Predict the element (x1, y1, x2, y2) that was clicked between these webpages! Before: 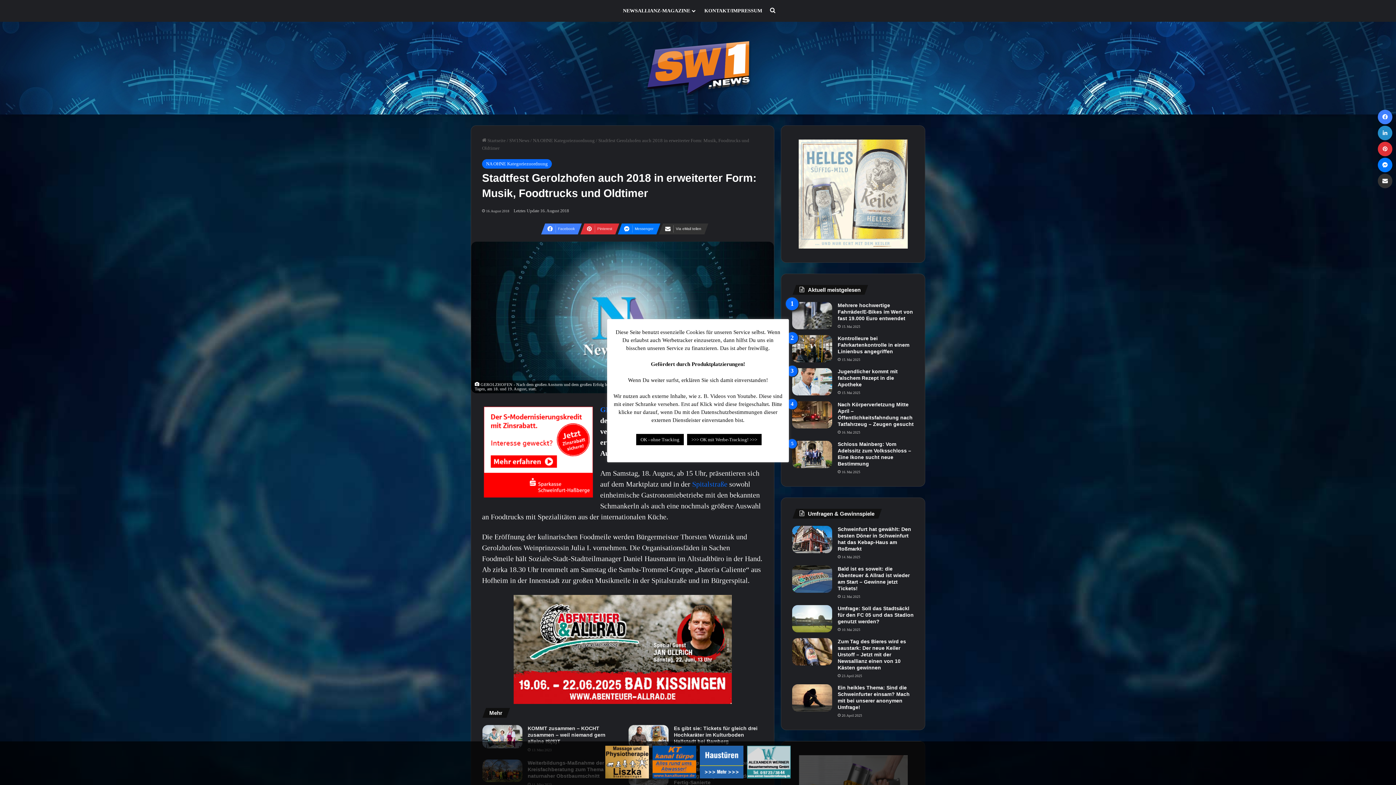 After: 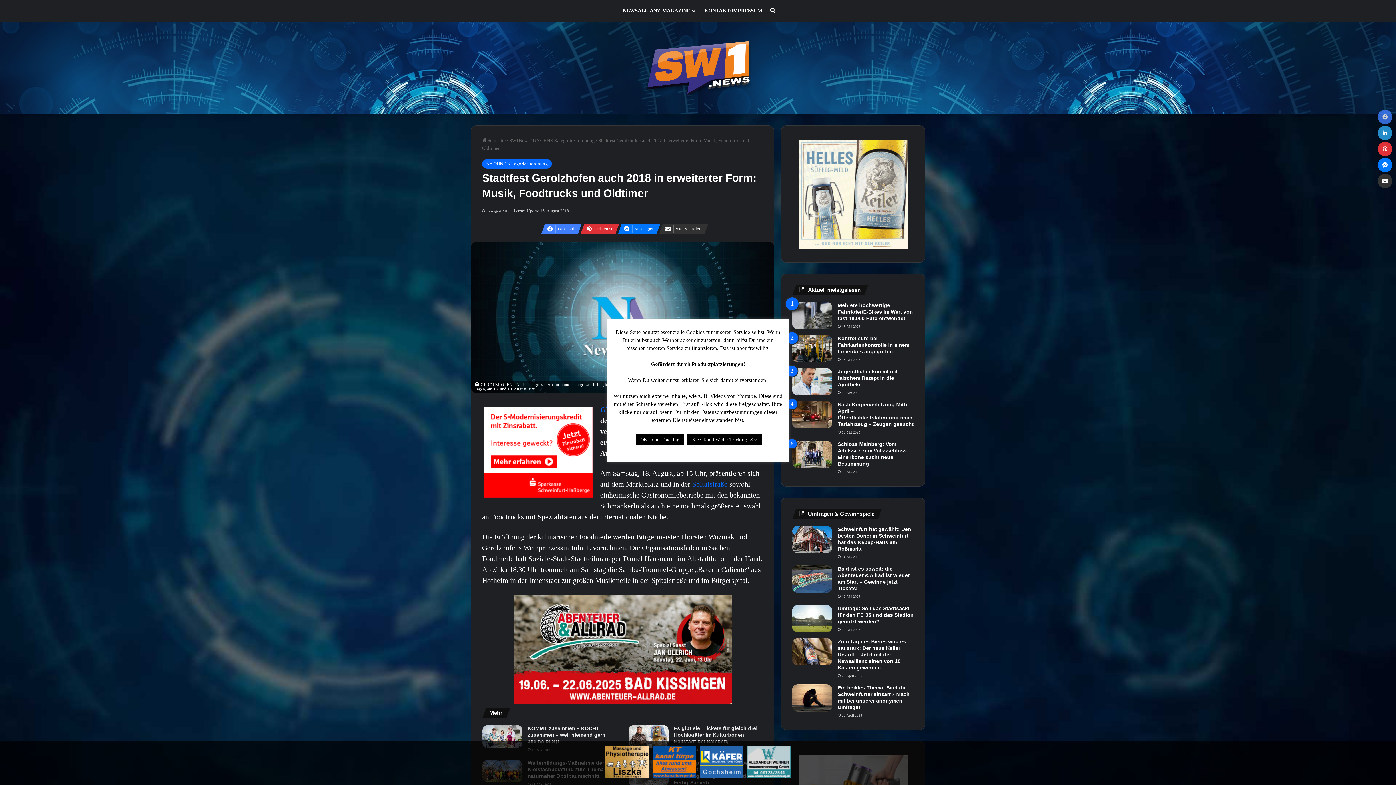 Action: label: Facebook bbox: (1378, 109, 1392, 124)